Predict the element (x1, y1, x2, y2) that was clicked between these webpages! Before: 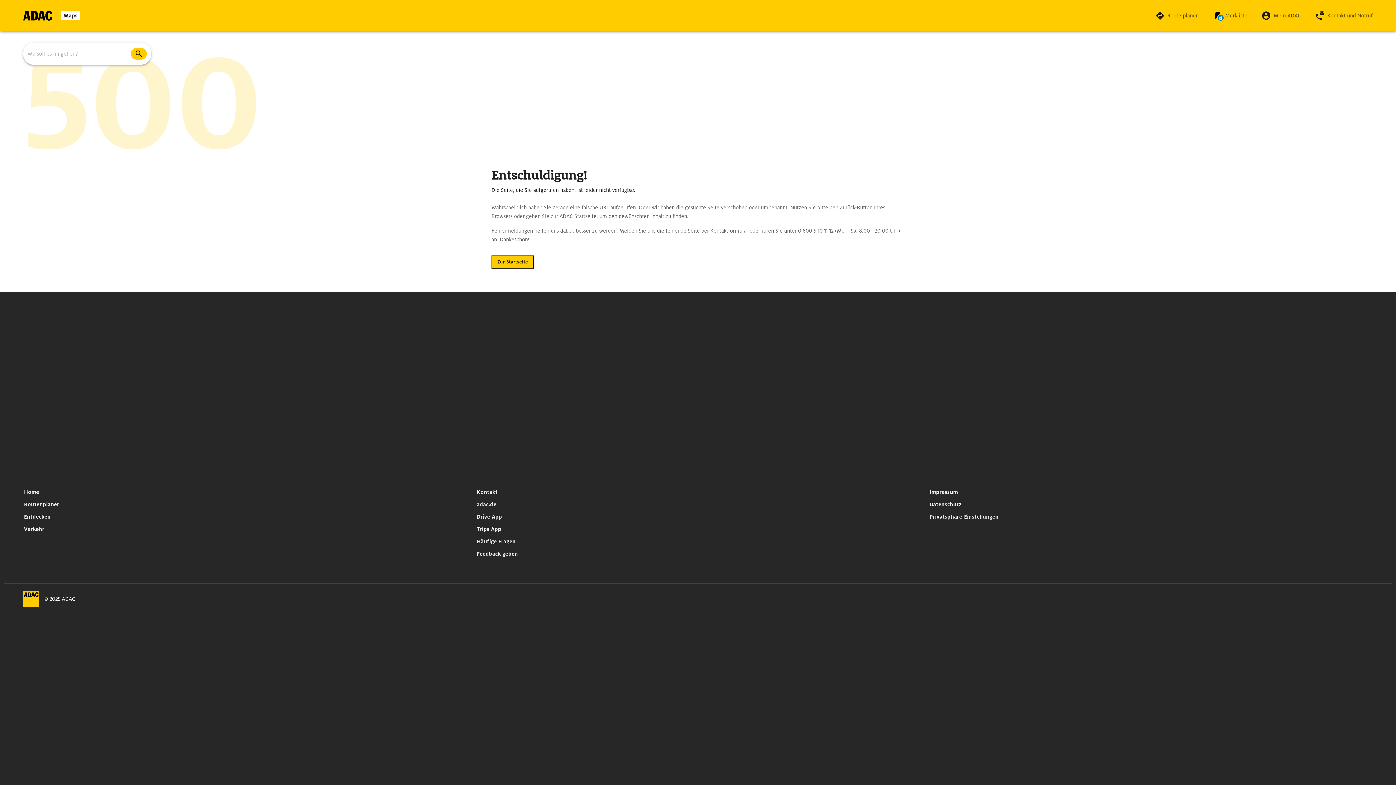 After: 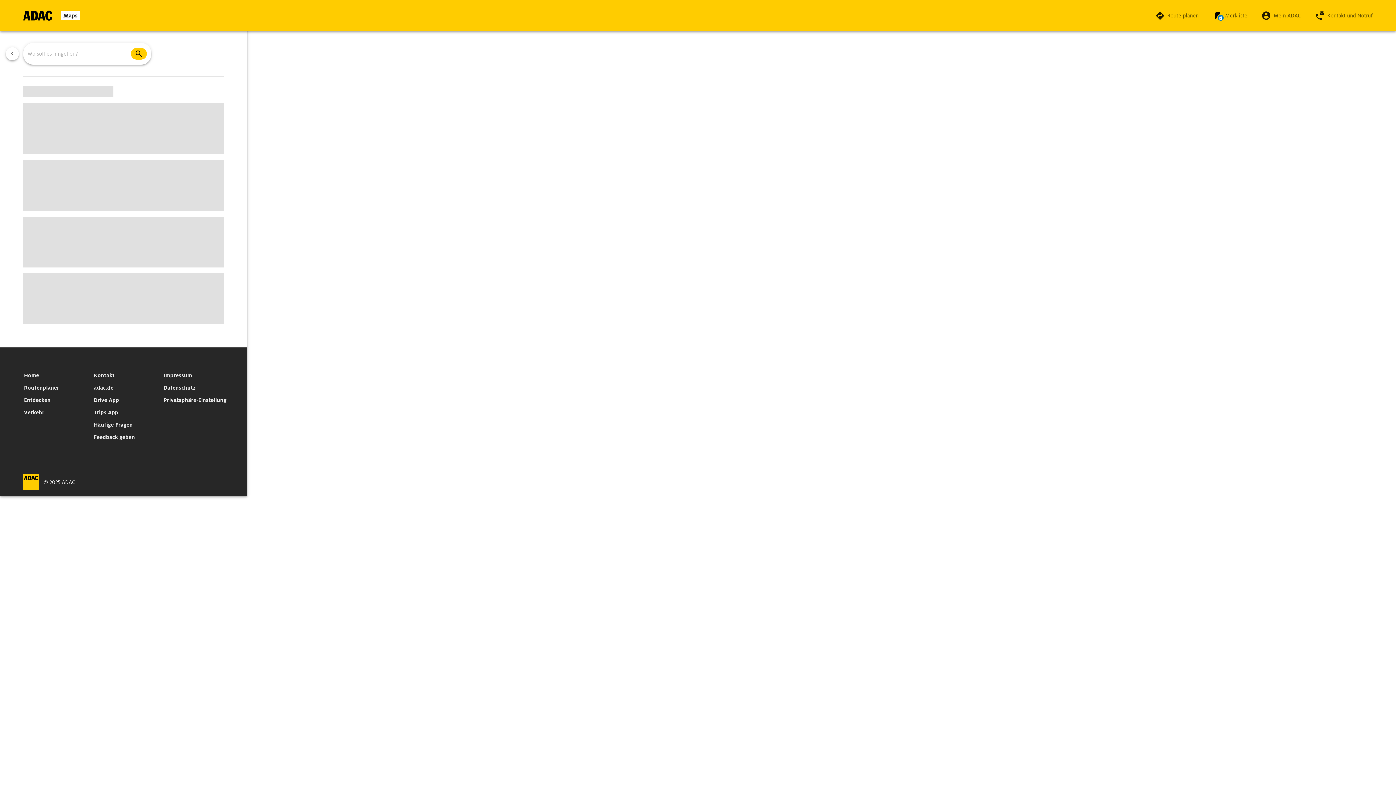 Action: bbox: (21, 510, 53, 523) label: Entdecken